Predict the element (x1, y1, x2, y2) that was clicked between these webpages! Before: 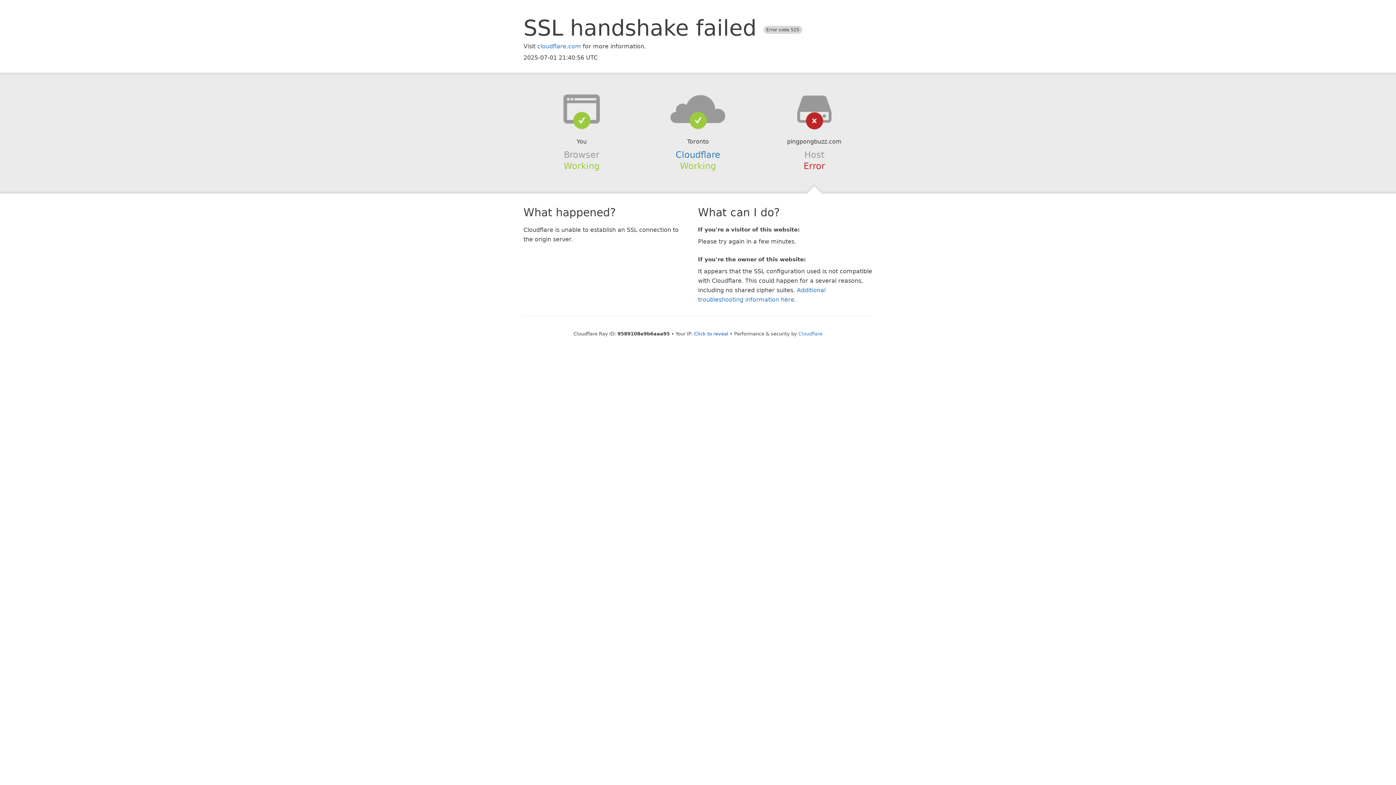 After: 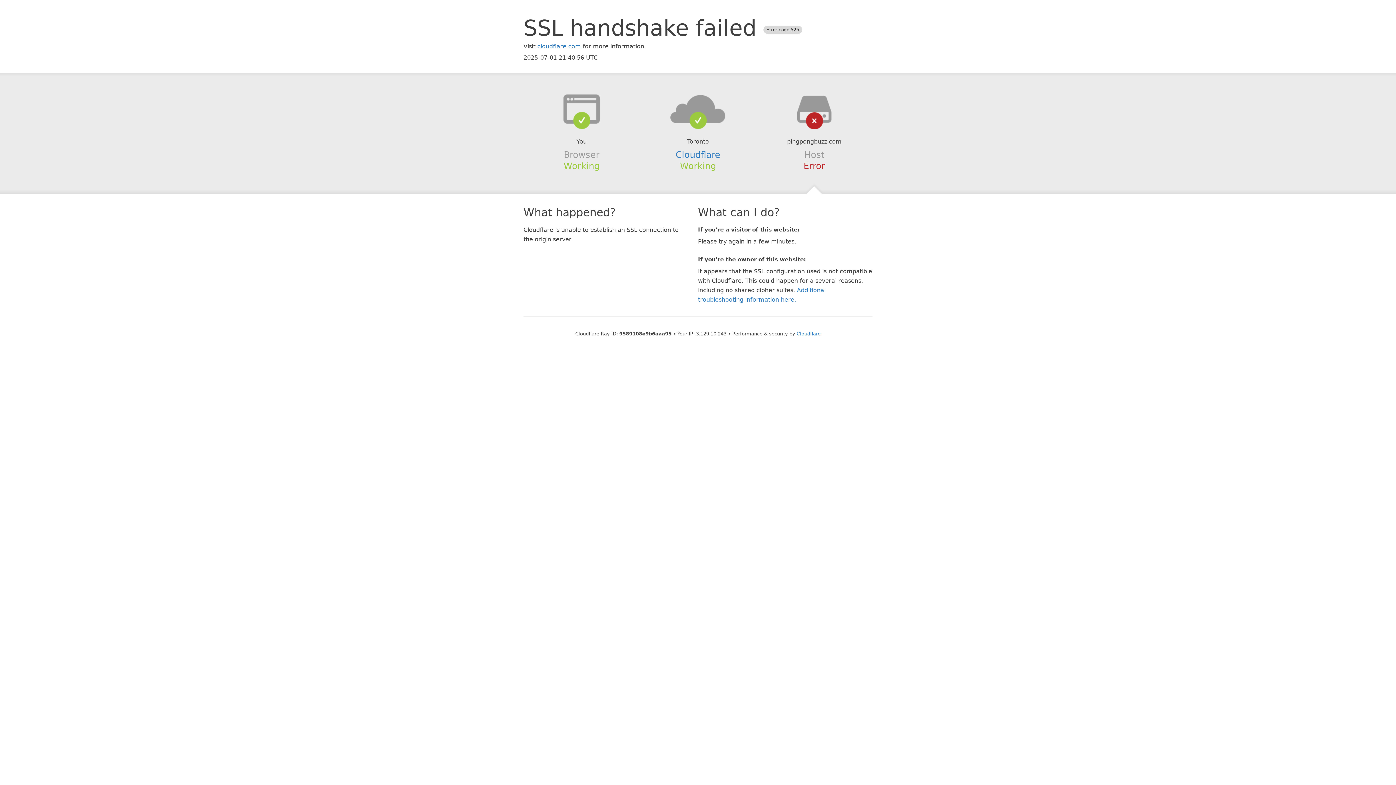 Action: bbox: (694, 331, 728, 336) label: Click to reveal